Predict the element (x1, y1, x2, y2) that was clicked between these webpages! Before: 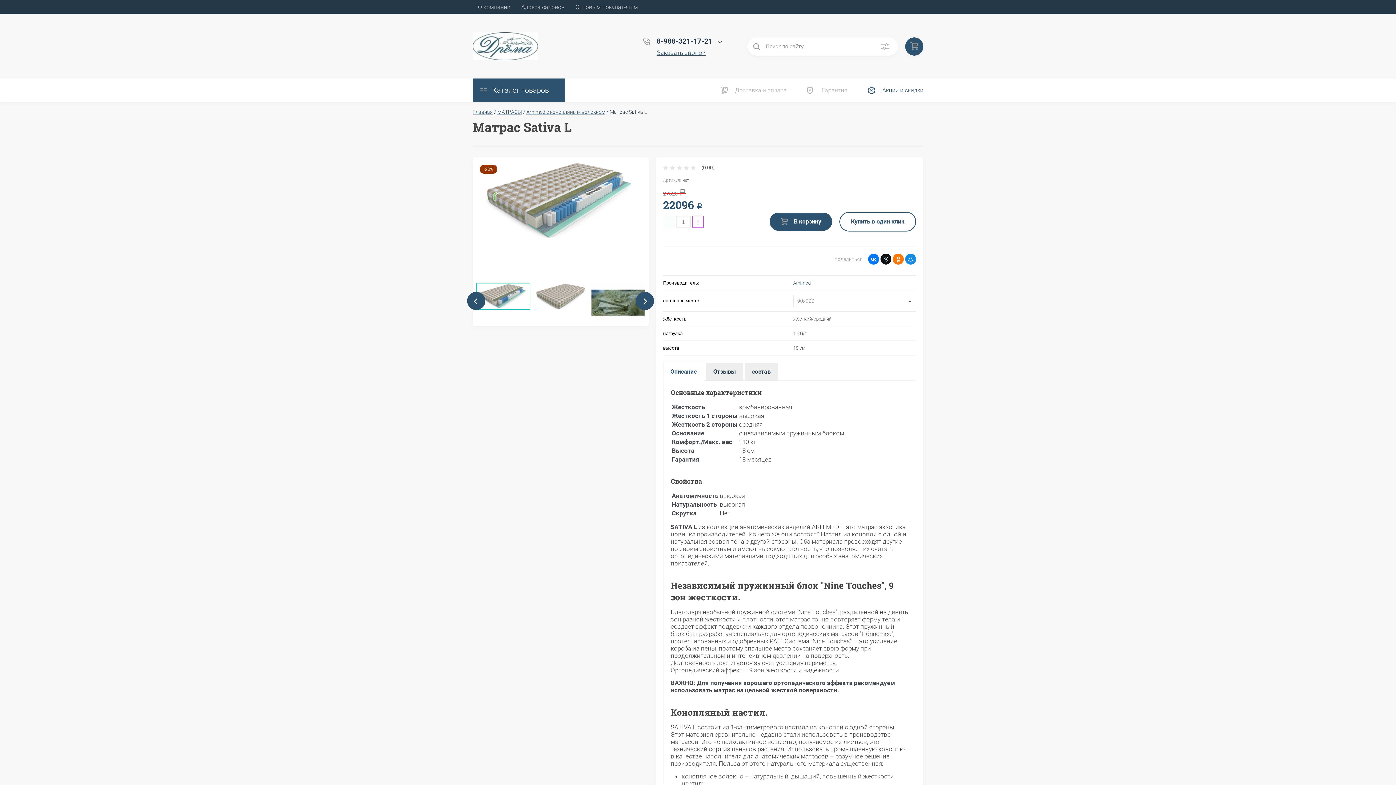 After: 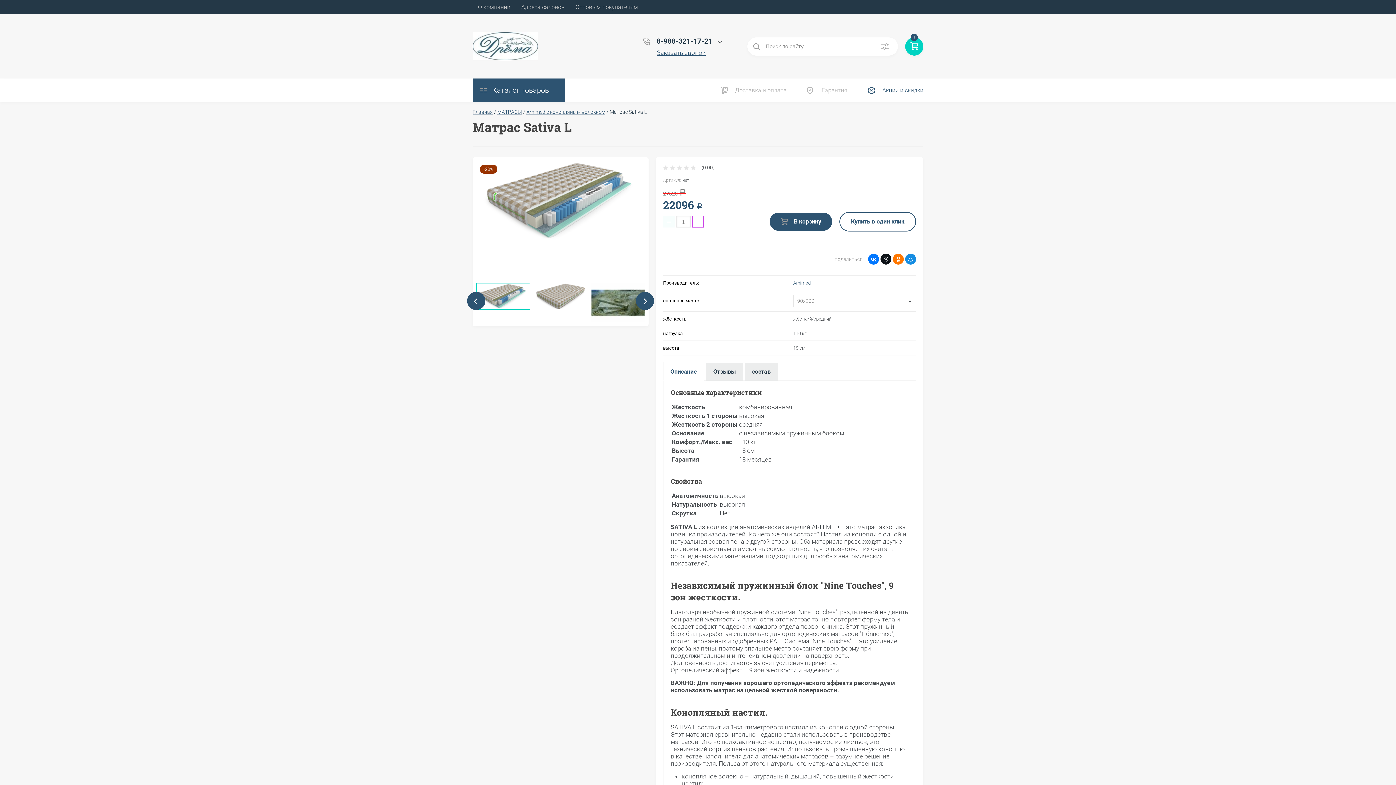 Action: bbox: (769, 212, 832, 230) label:  В корзину